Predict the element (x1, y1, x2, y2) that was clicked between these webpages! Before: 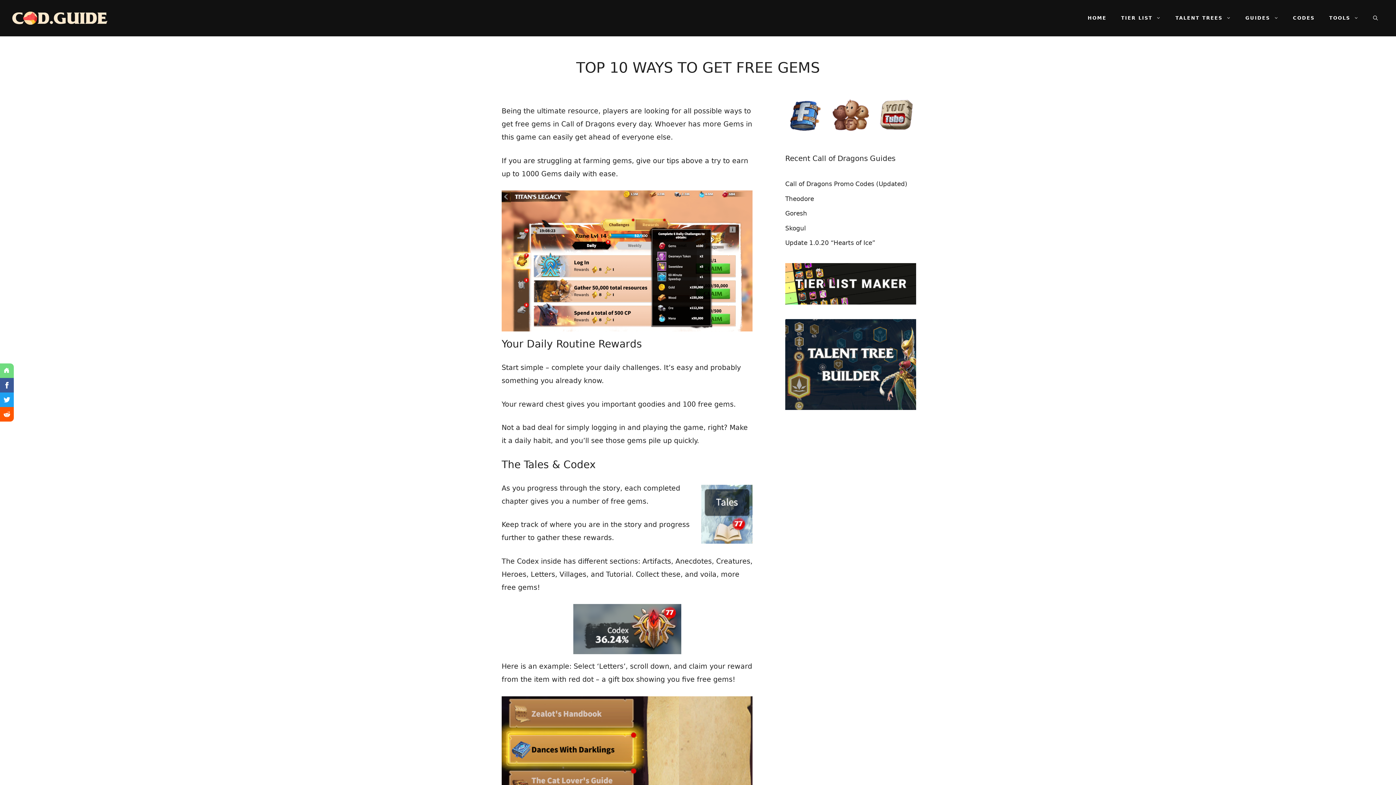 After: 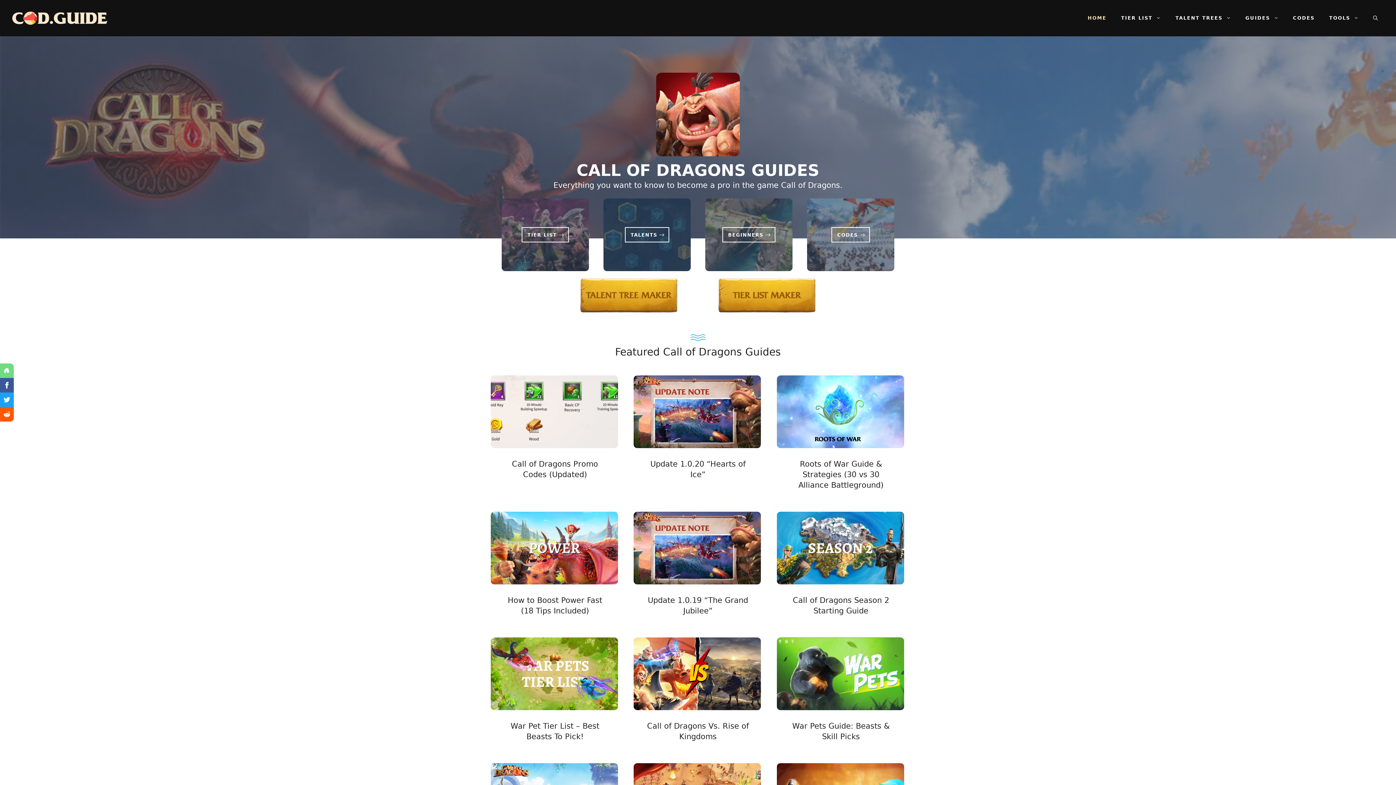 Action: label: HOME bbox: (1080, 7, 1114, 29)